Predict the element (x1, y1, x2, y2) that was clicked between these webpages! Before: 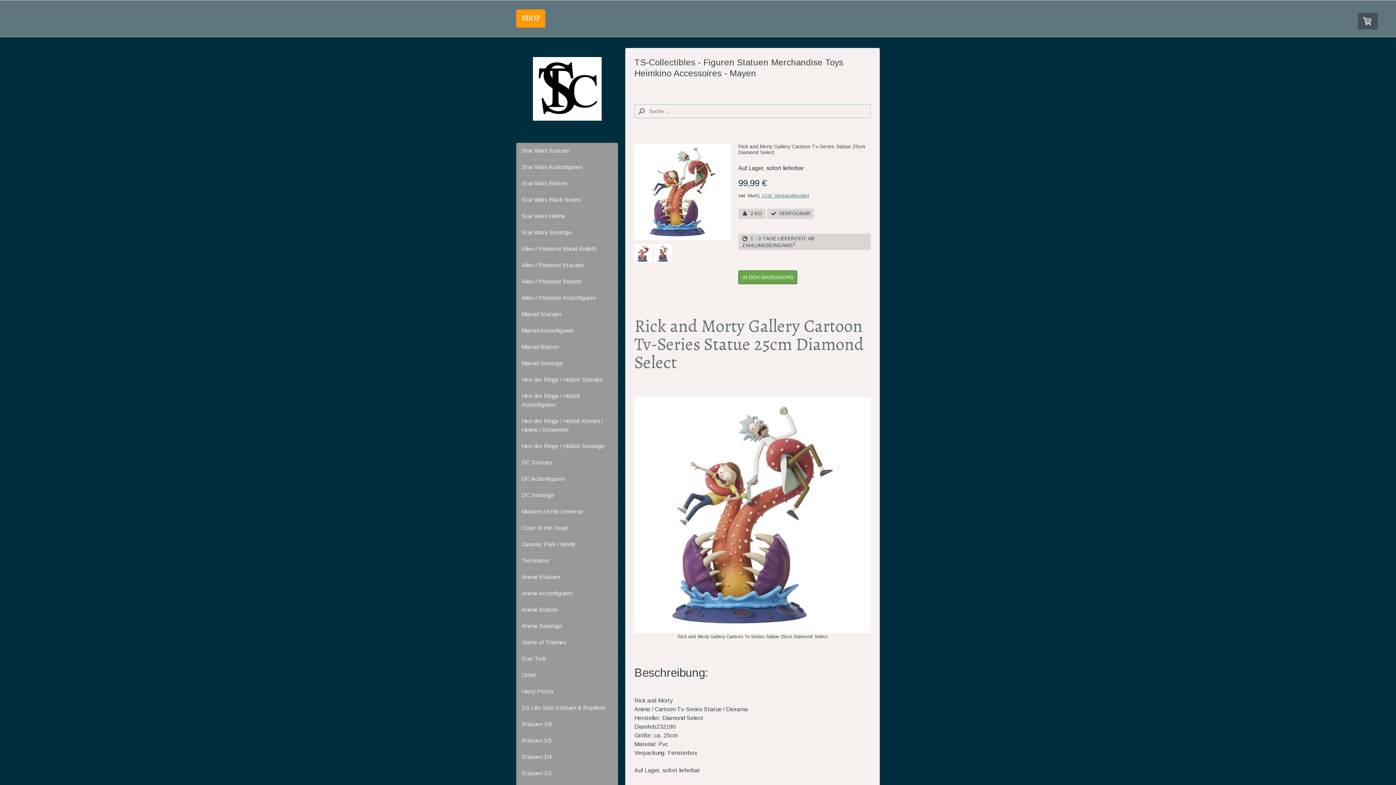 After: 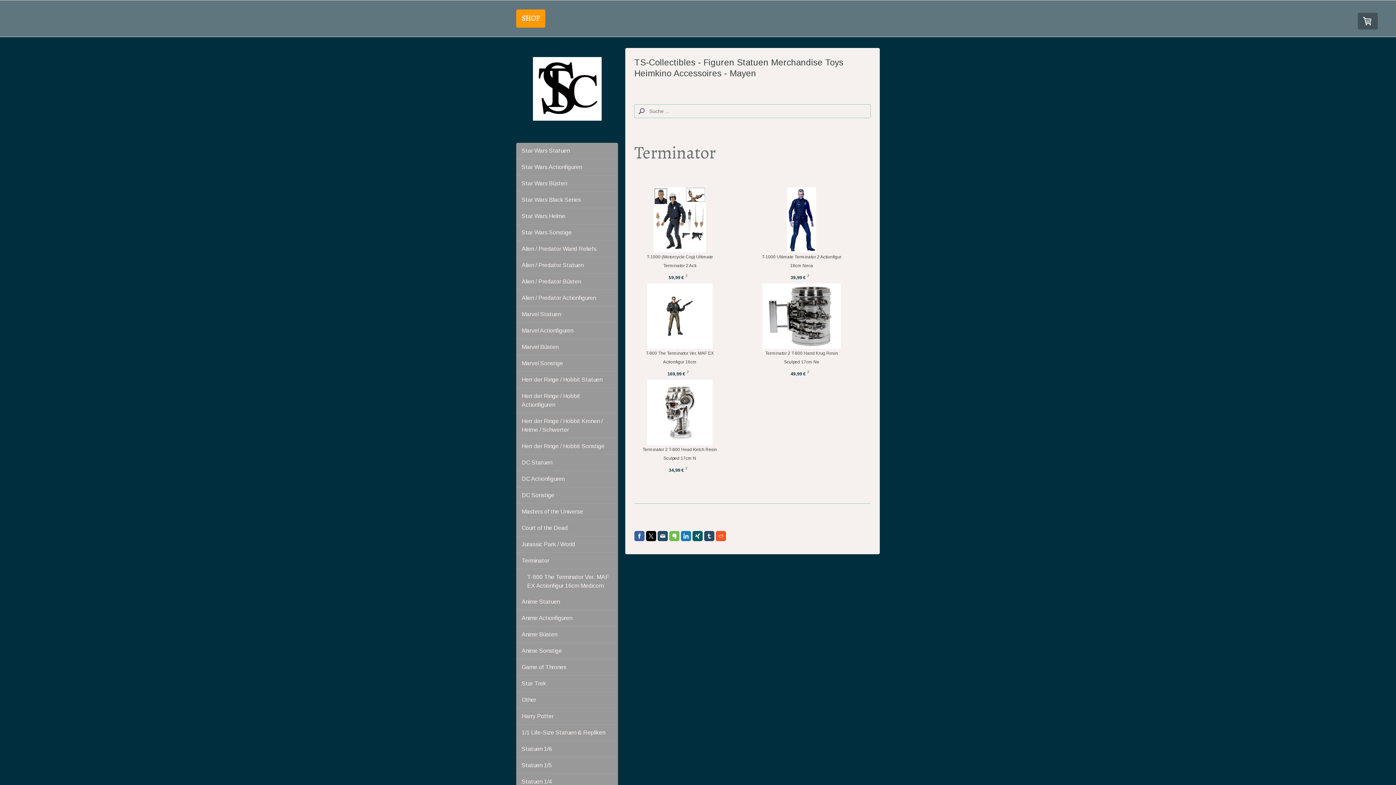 Action: label: Terminator bbox: (516, 552, 618, 569)